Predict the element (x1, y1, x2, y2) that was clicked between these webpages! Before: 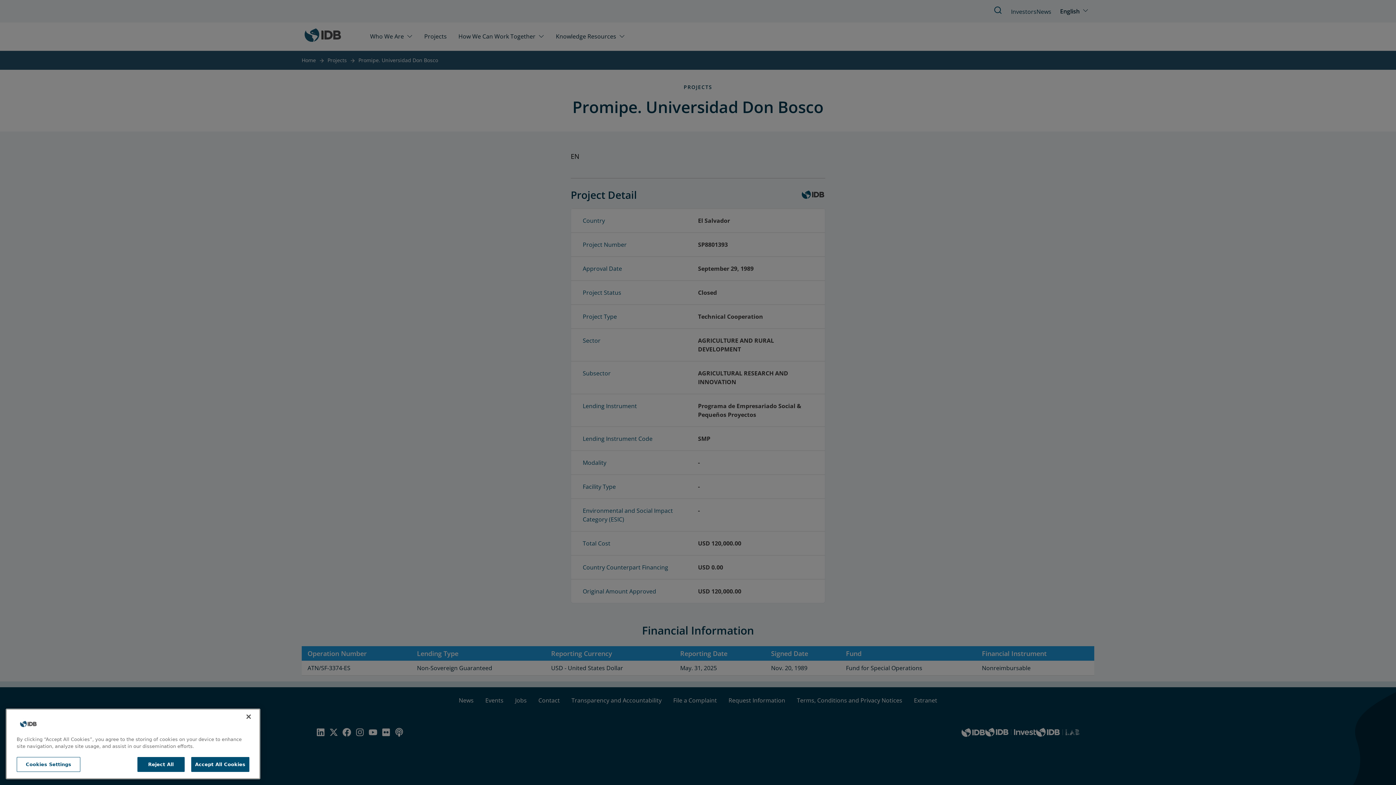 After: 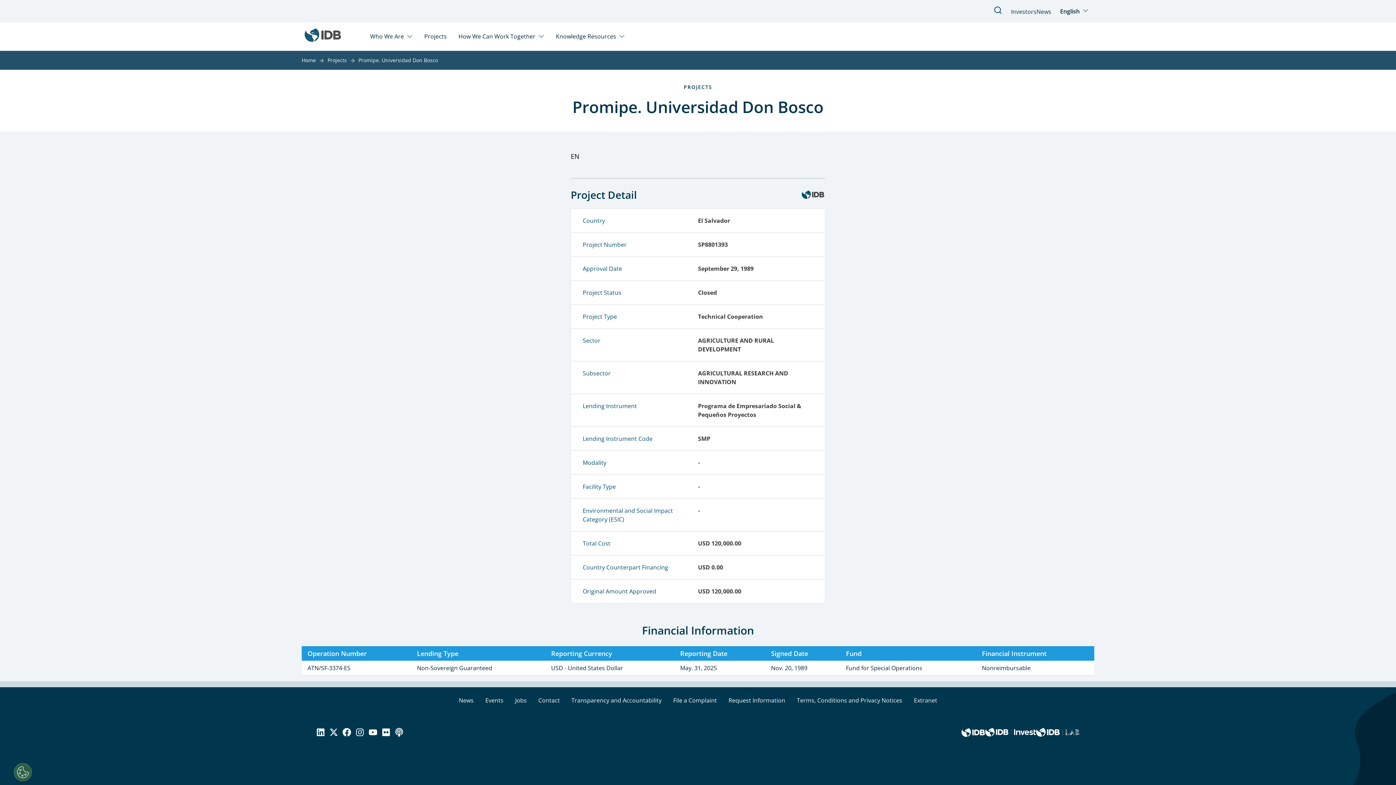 Action: label: Accept All Cookies bbox: (191, 761, 249, 776)